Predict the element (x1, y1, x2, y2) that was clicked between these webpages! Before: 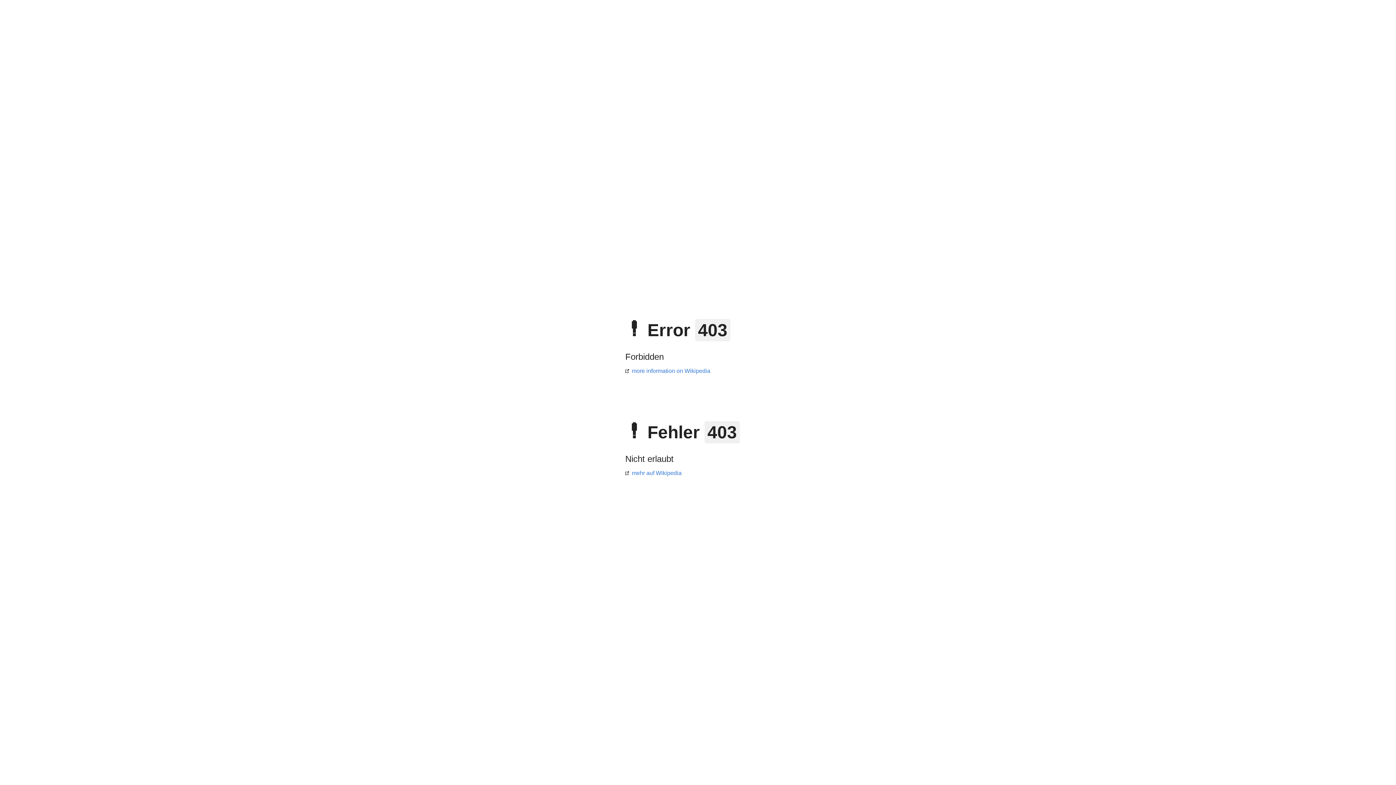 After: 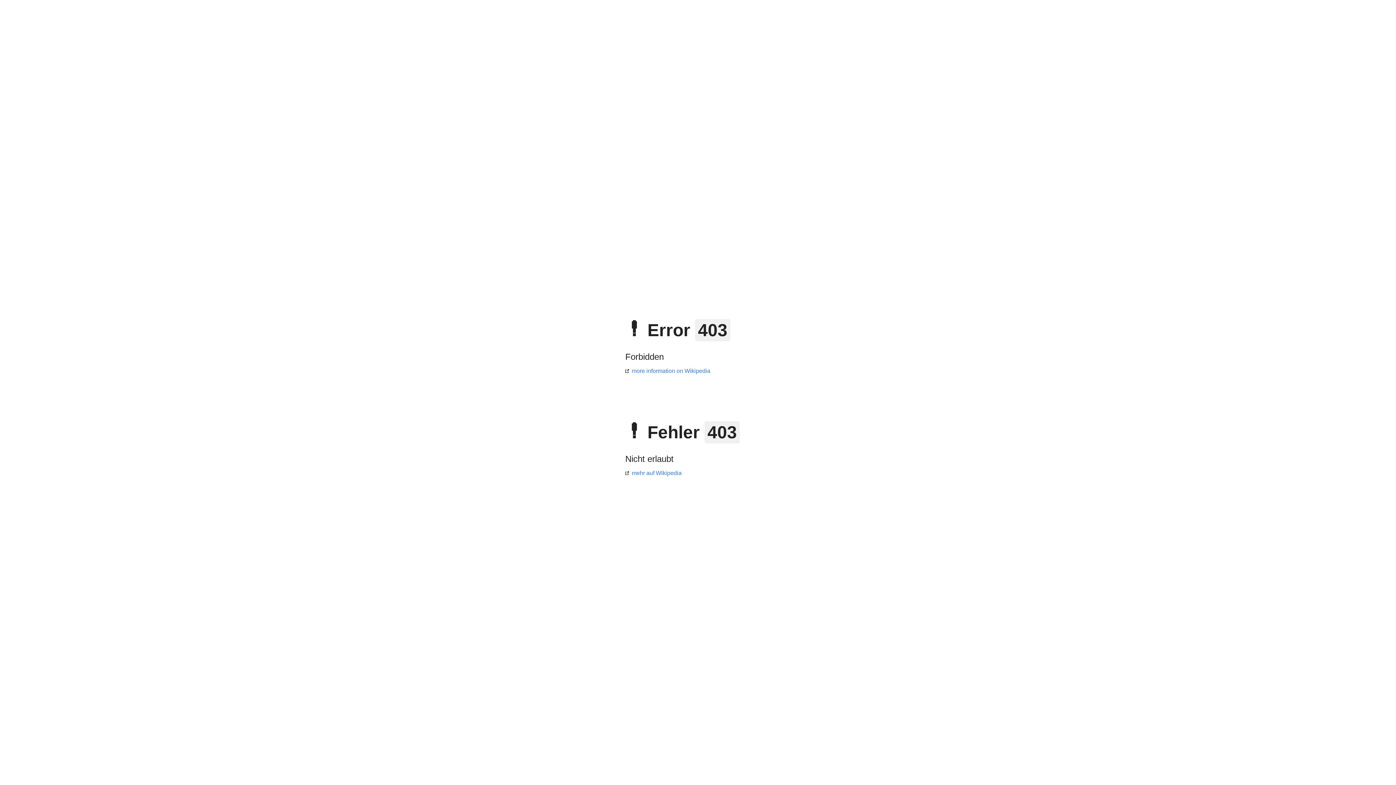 Action: bbox: (625, 368, 710, 374) label: more information on Wikipedia